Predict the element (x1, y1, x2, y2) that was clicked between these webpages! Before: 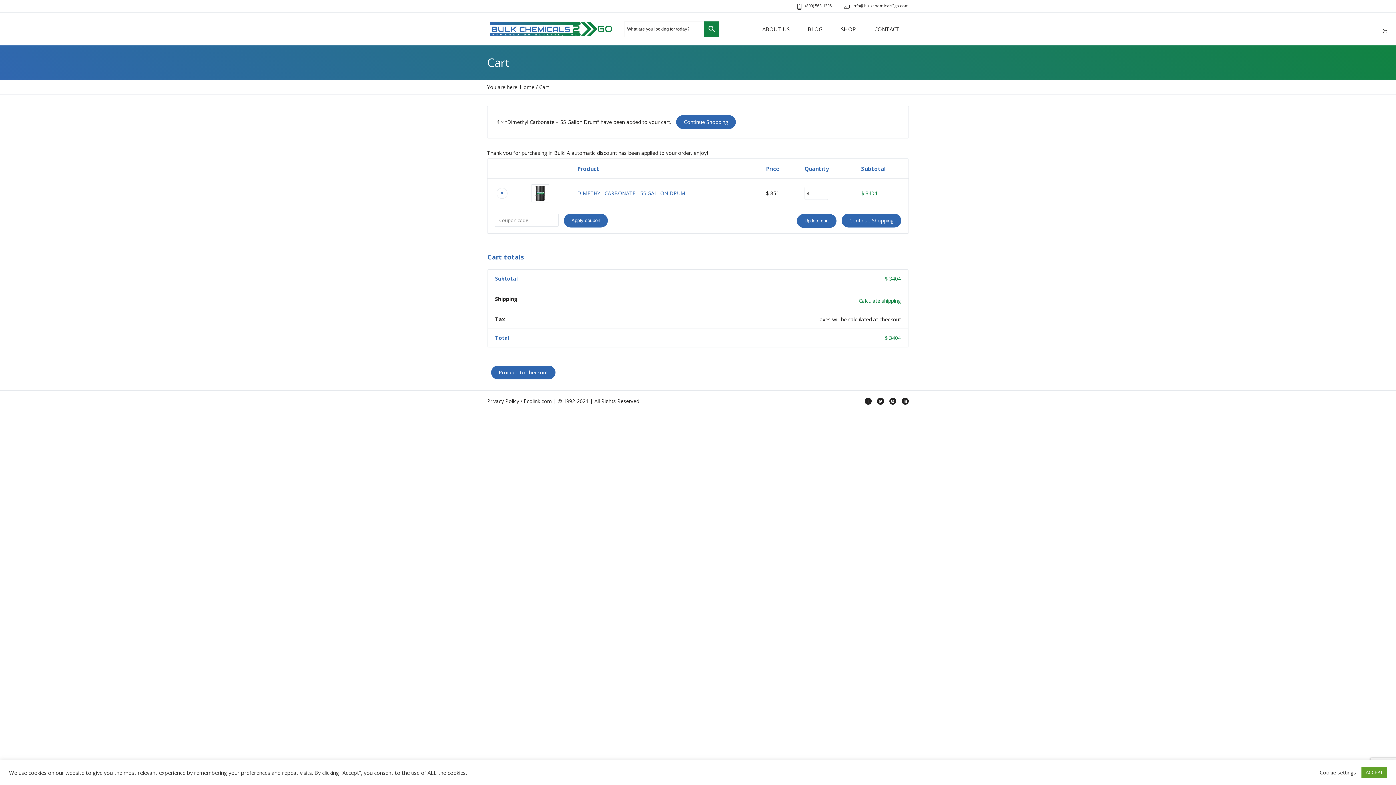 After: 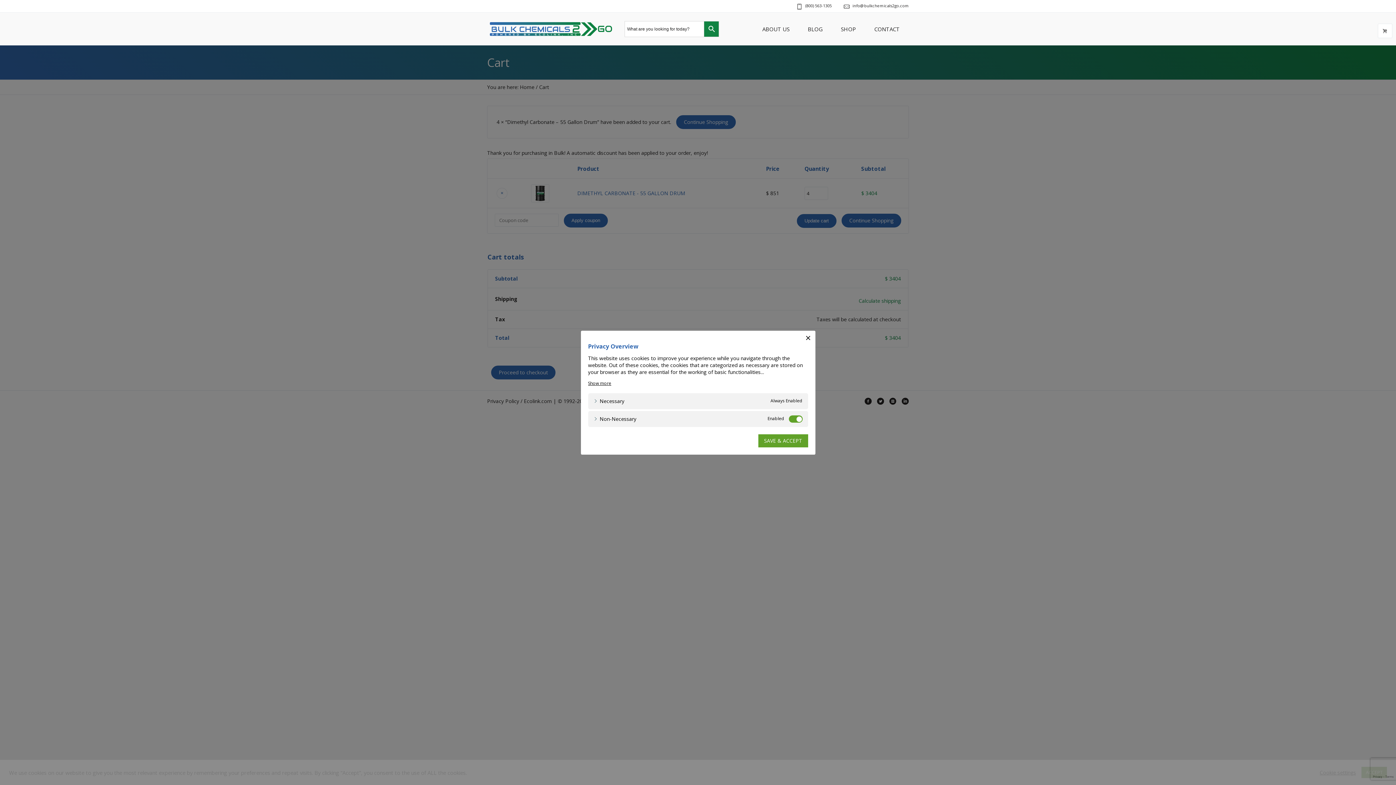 Action: label: Cookie settings bbox: (1320, 769, 1356, 776)